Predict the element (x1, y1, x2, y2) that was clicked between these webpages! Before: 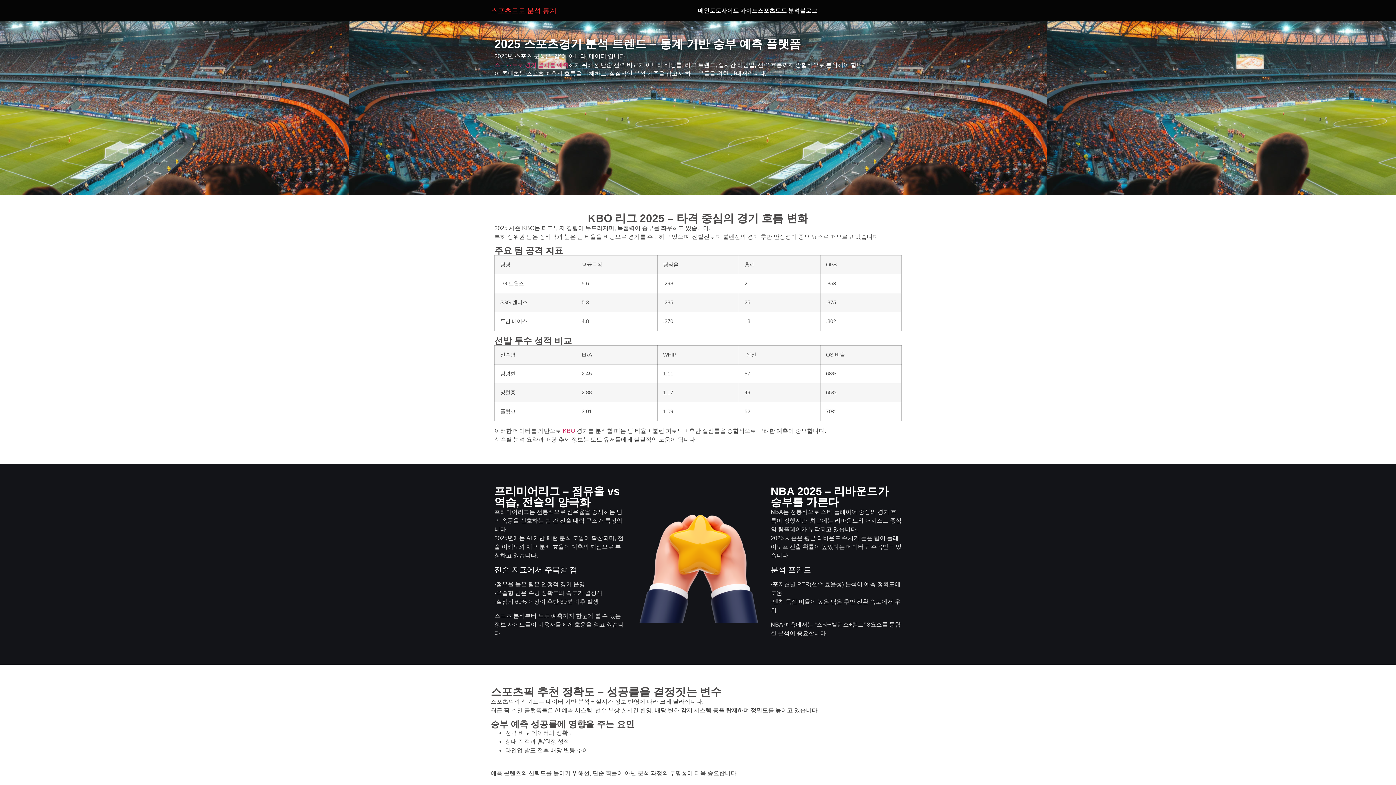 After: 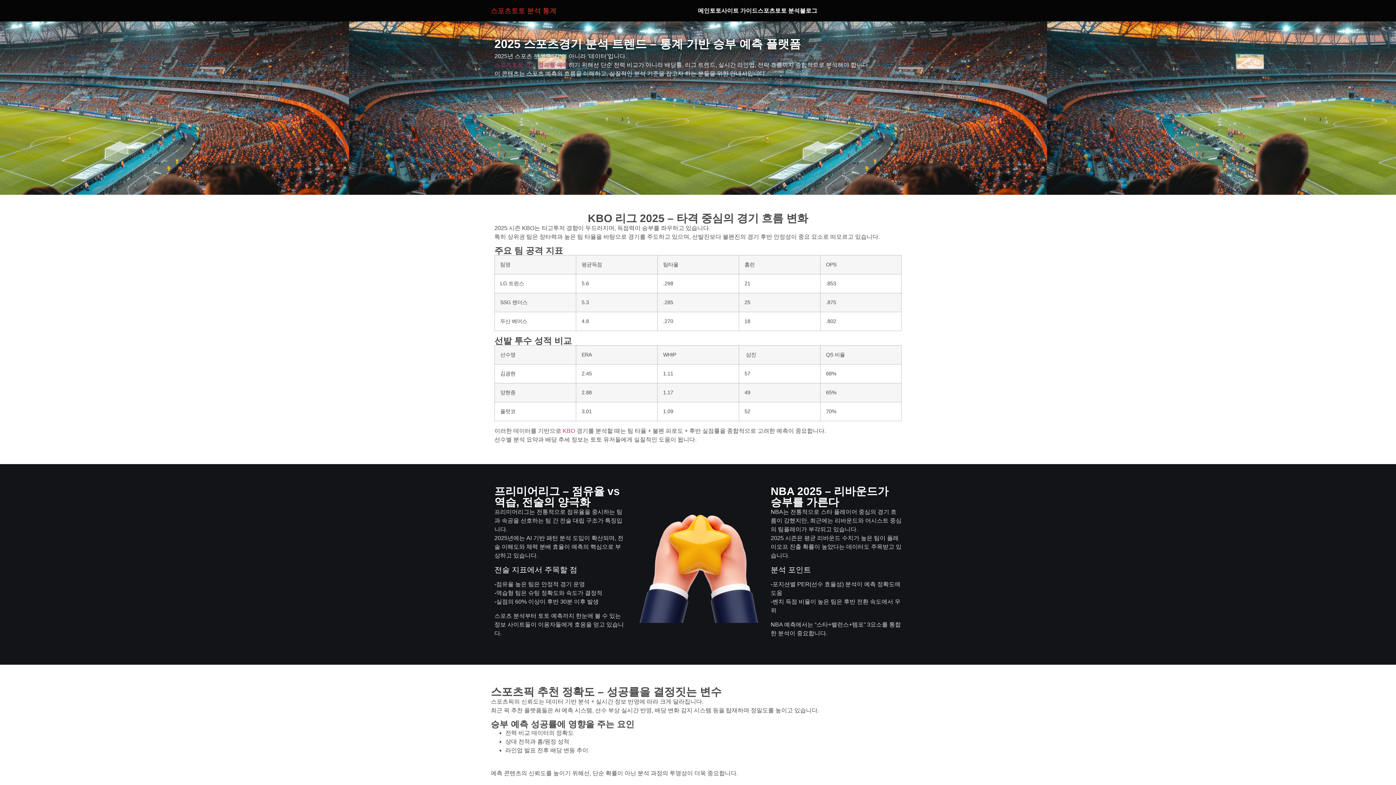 Action: label: 스포츠토토 분석 통계 bbox: (490, 6, 556, 14)